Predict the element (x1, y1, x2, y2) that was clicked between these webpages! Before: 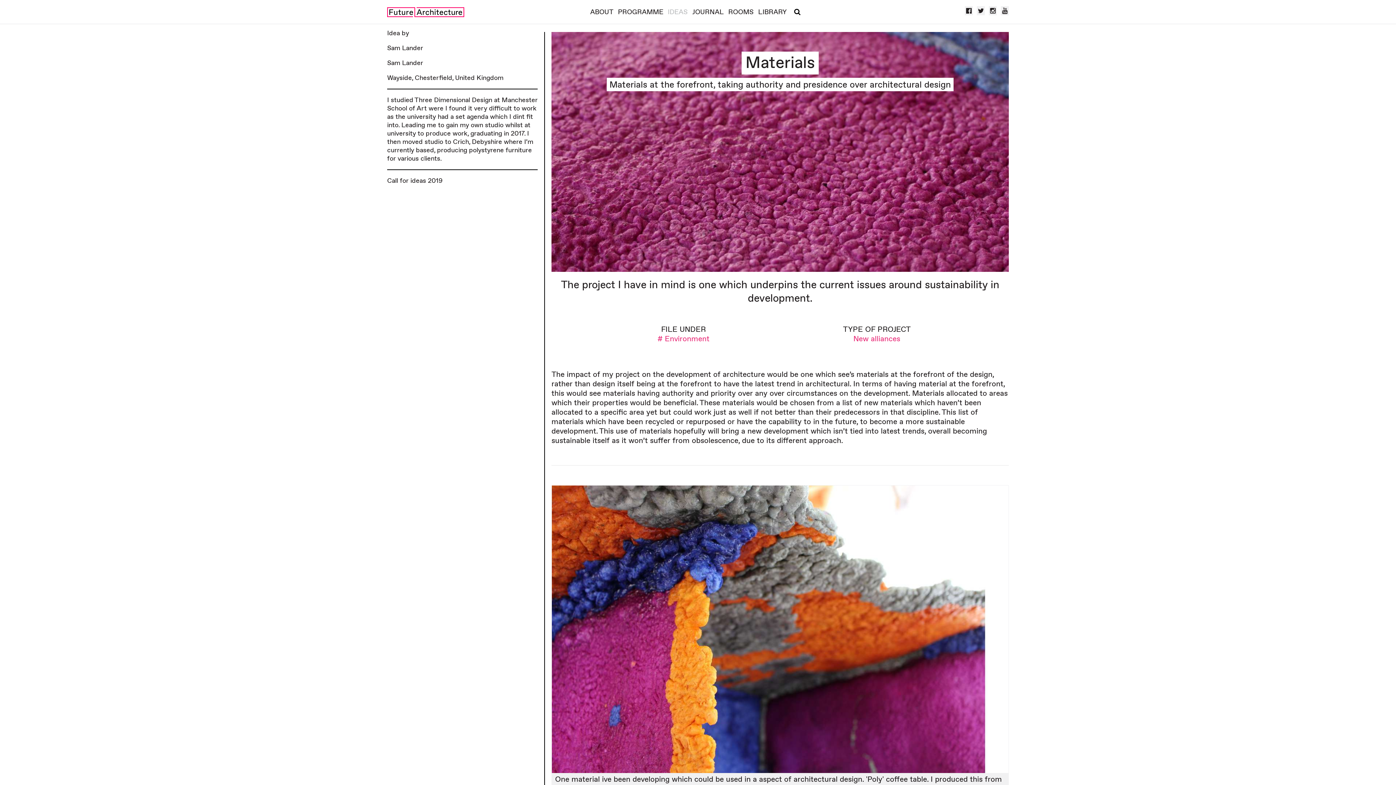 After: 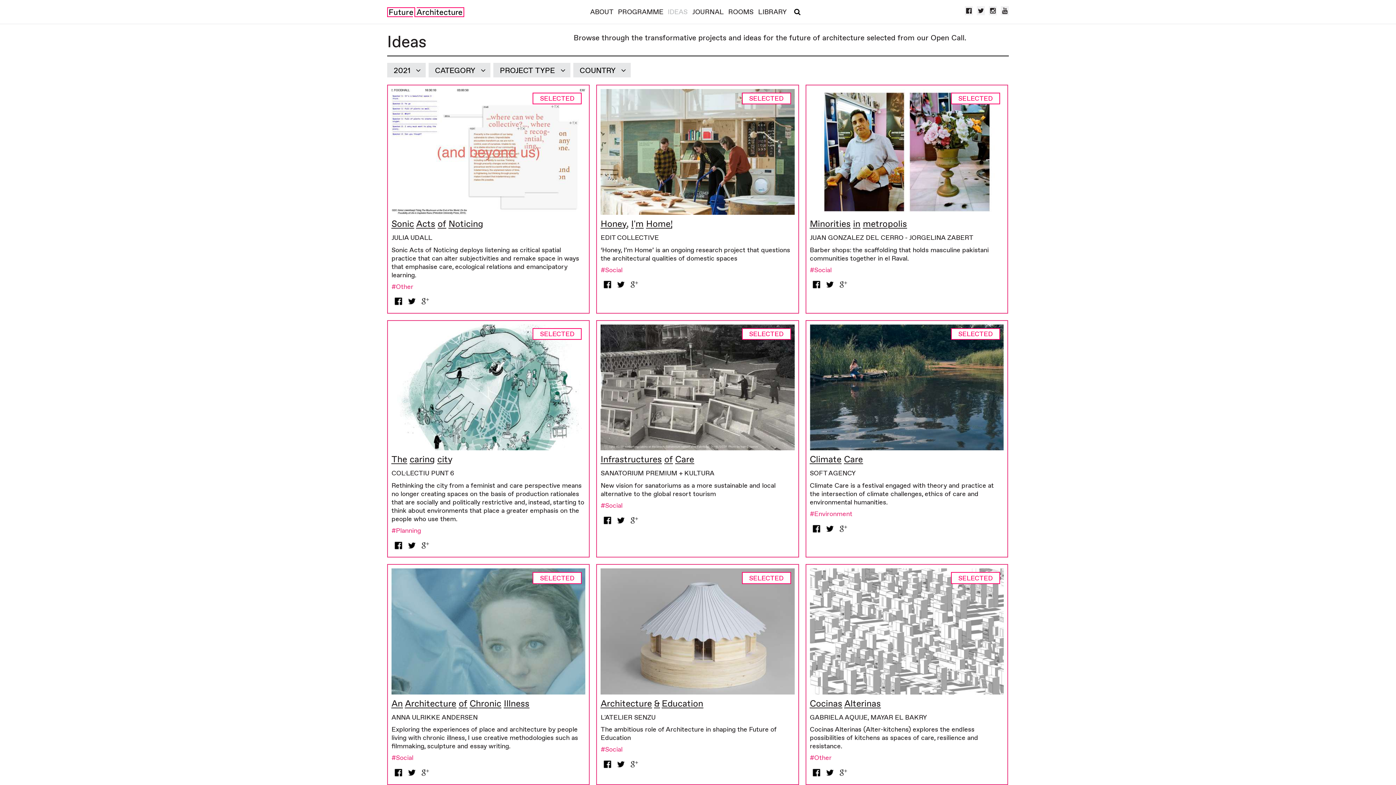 Action: bbox: (667, 5, 687, 19) label: IDEAS